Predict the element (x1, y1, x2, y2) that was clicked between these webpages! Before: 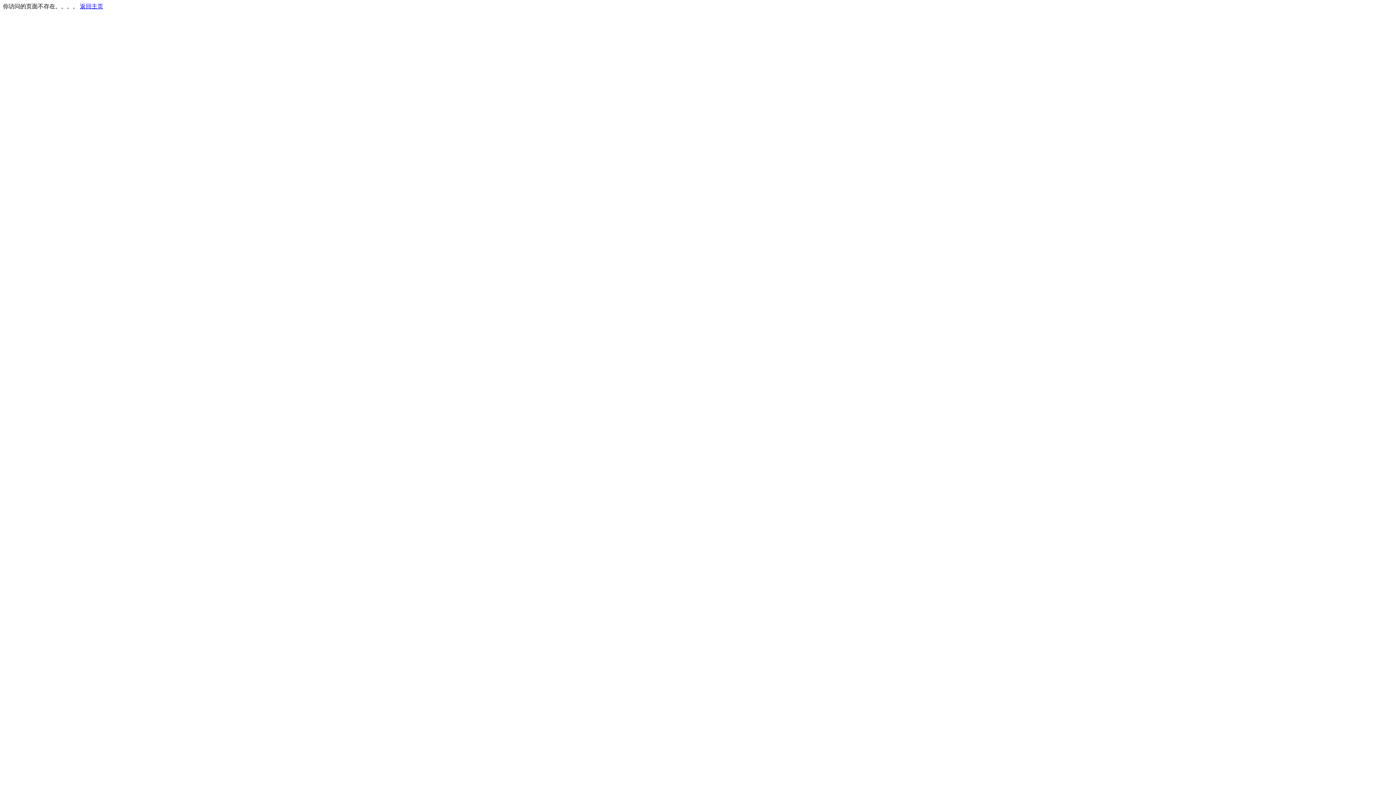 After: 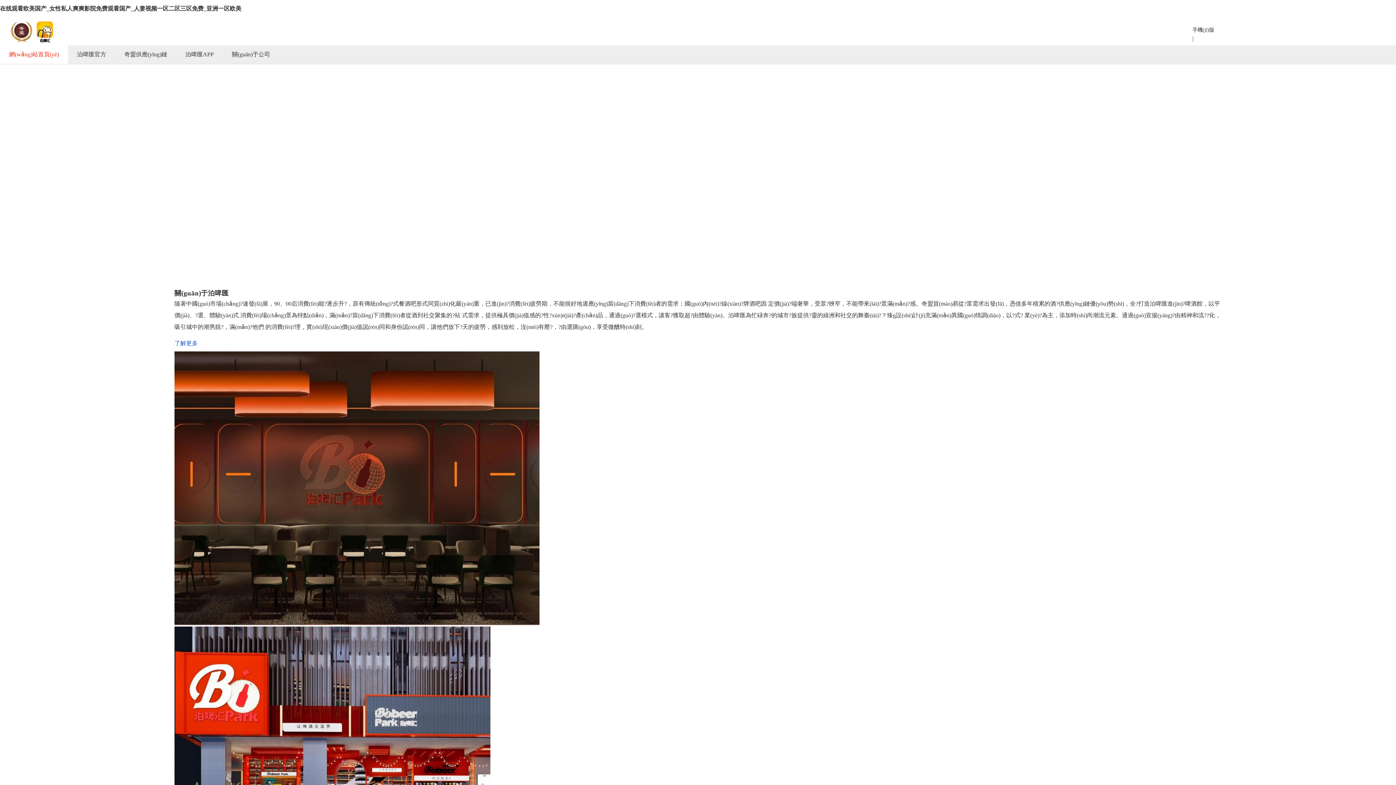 Action: label: 返回主页 bbox: (80, 3, 103, 9)